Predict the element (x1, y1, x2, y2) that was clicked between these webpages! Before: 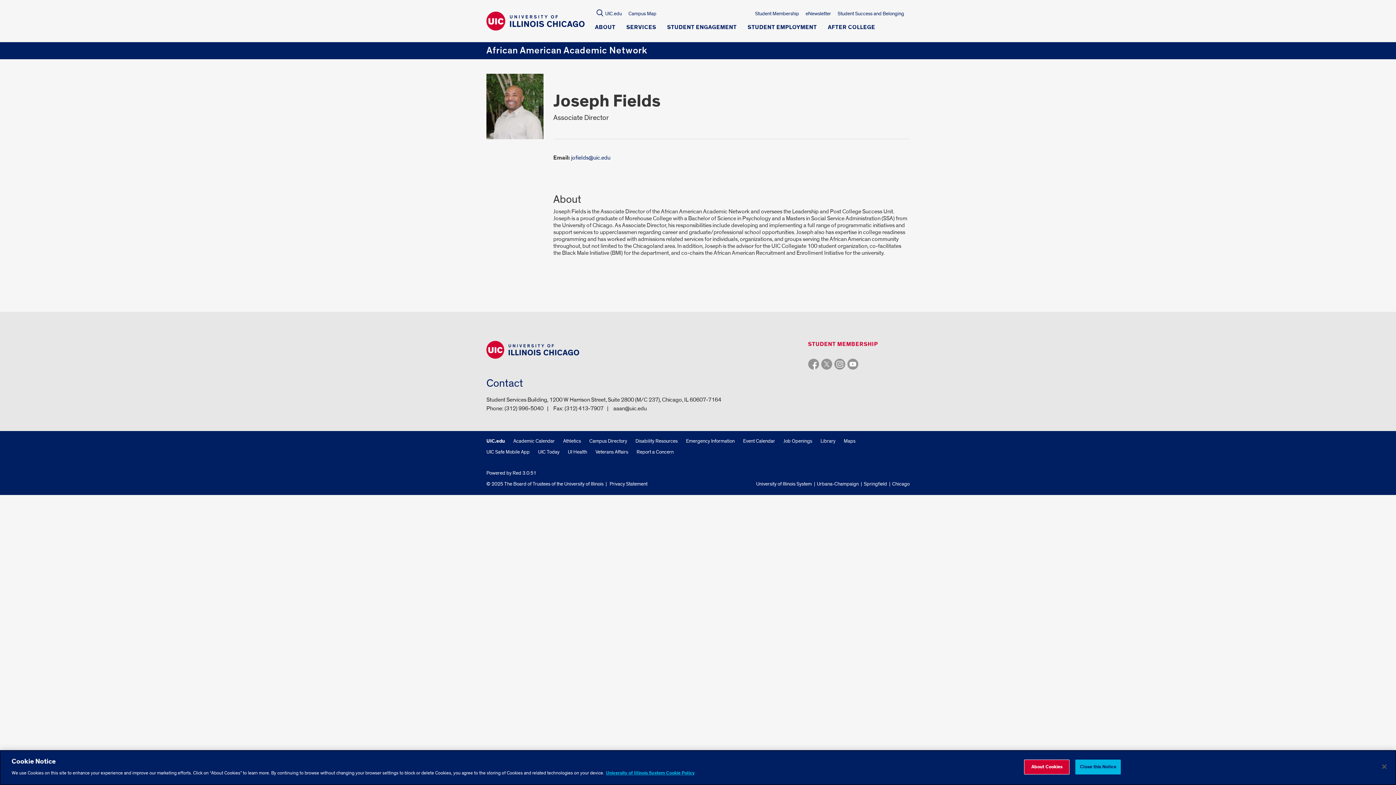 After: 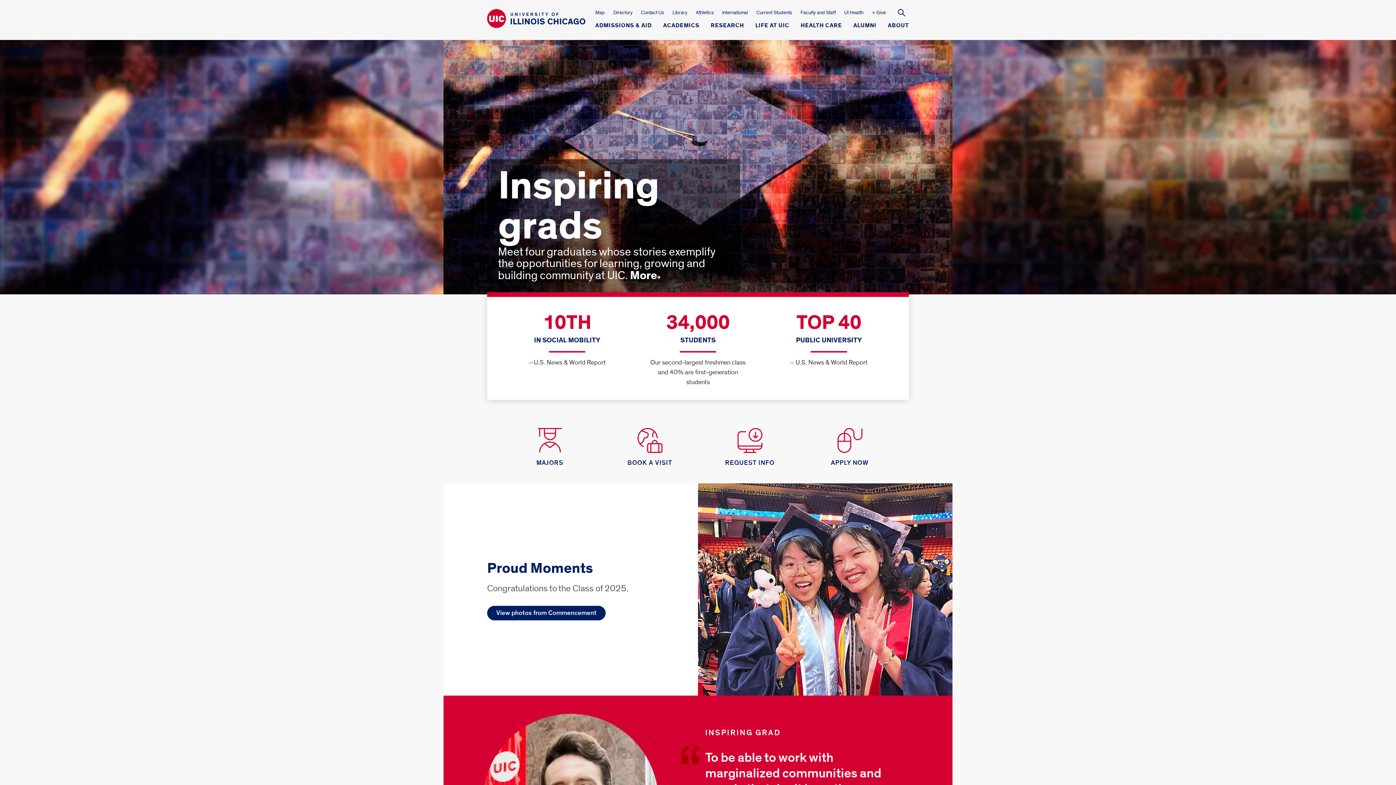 Action: bbox: (605, 10, 622, 18) label: UIC.edu